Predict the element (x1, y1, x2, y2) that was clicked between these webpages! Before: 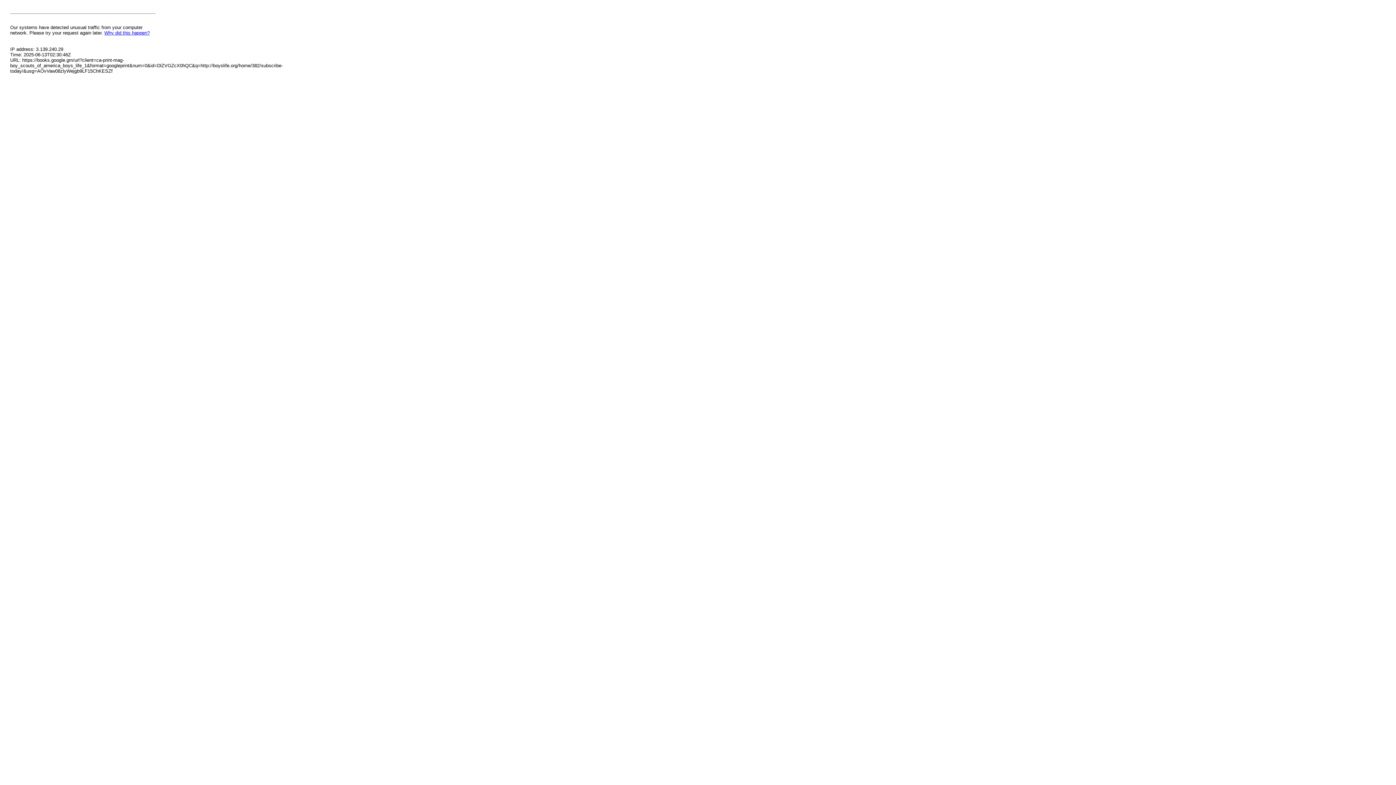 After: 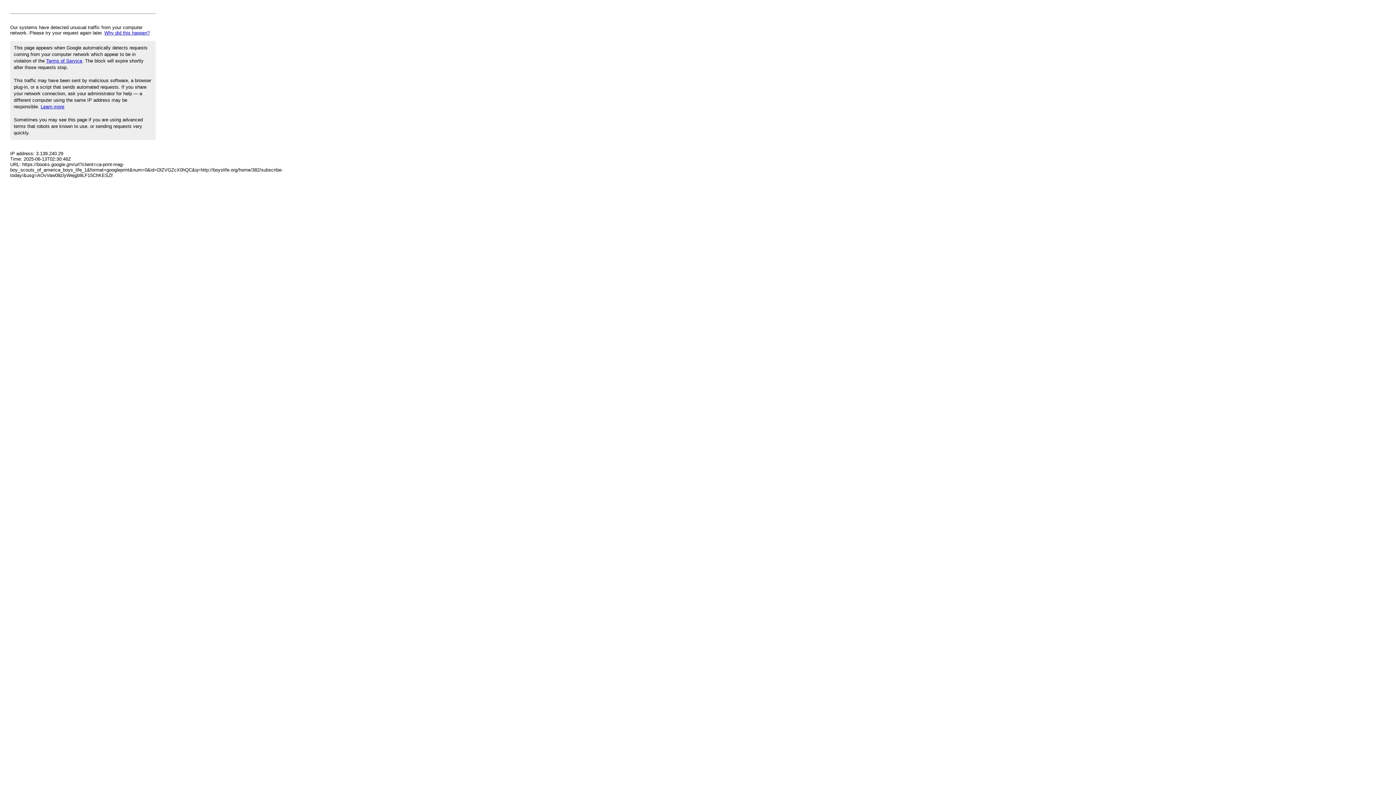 Action: bbox: (104, 30, 149, 35) label: Why did this happen?